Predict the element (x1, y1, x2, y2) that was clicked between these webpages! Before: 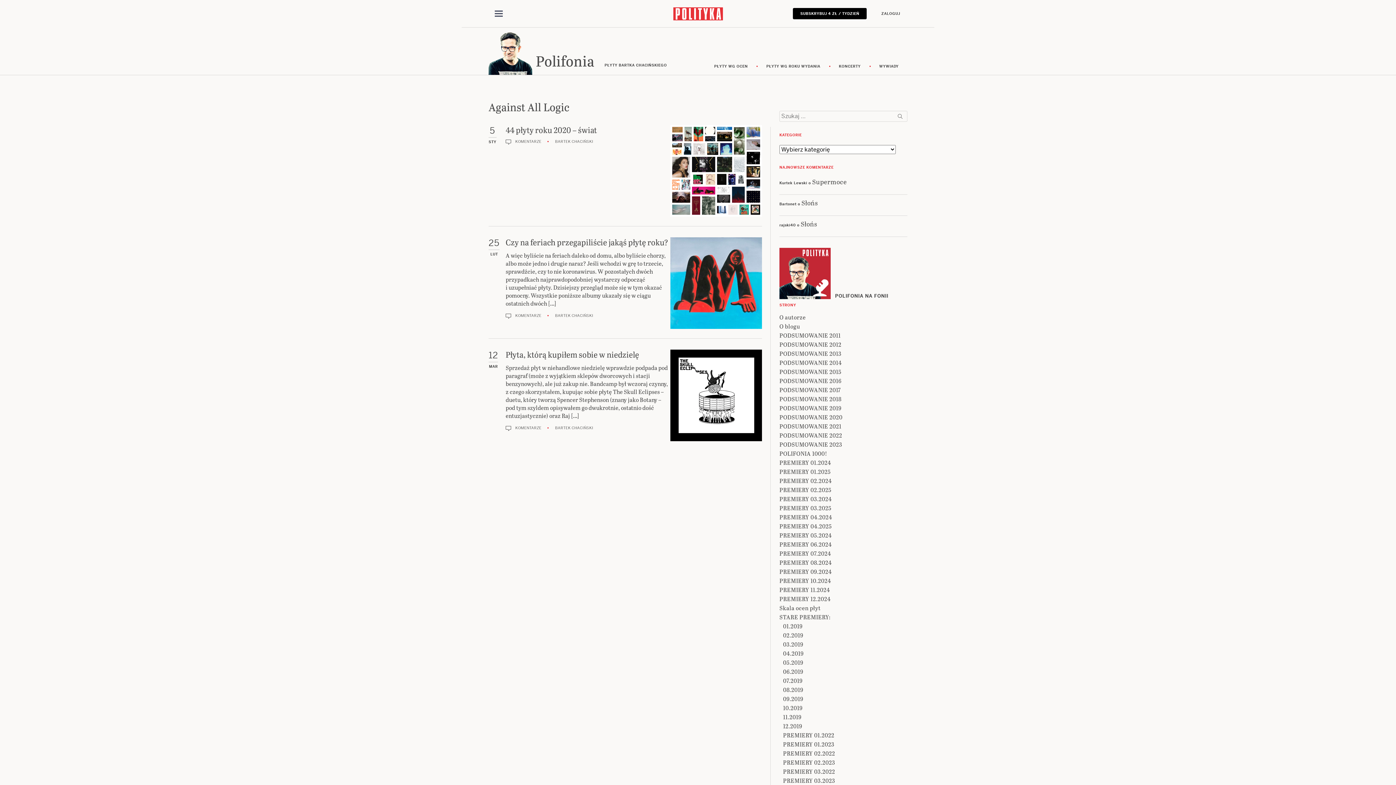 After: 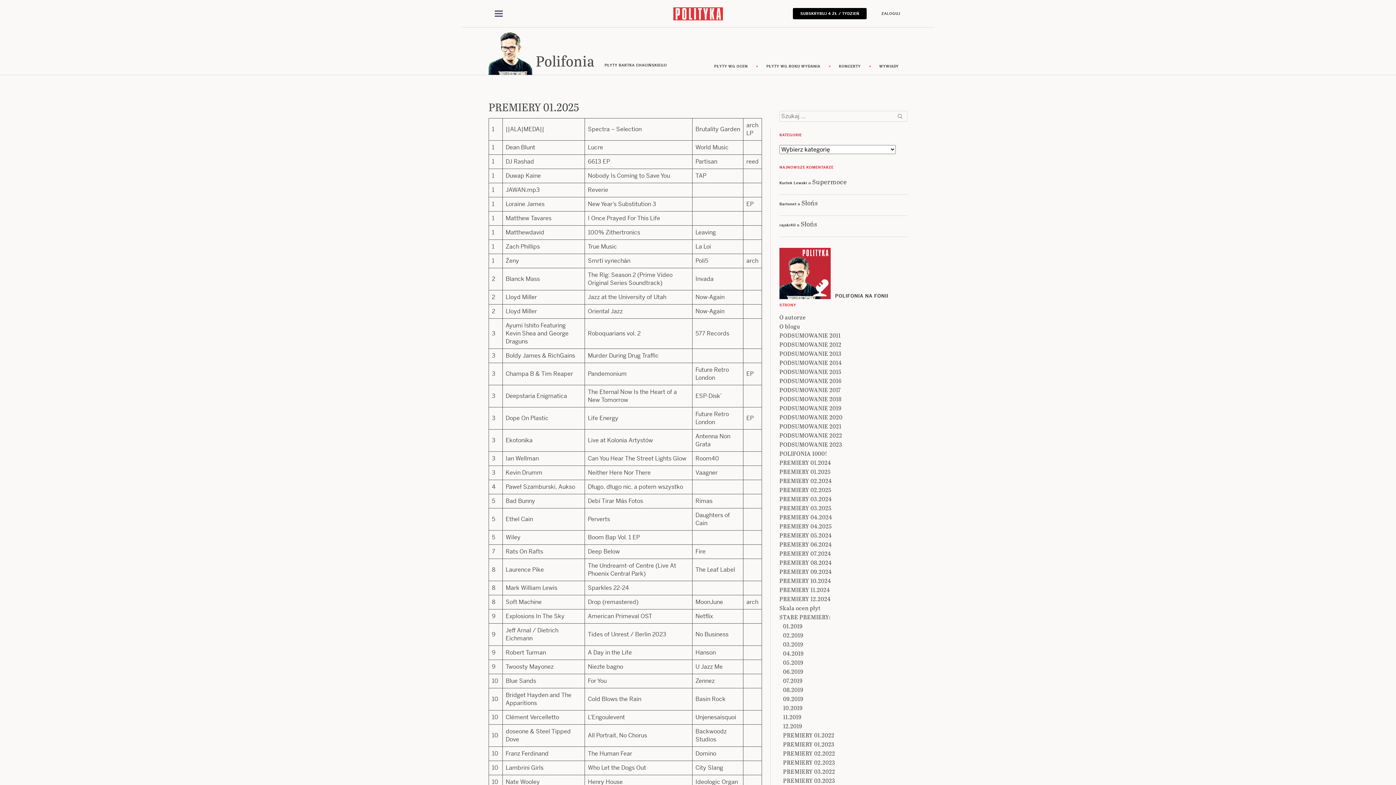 Action: label: PREMIERY 01.2025 bbox: (779, 467, 830, 476)